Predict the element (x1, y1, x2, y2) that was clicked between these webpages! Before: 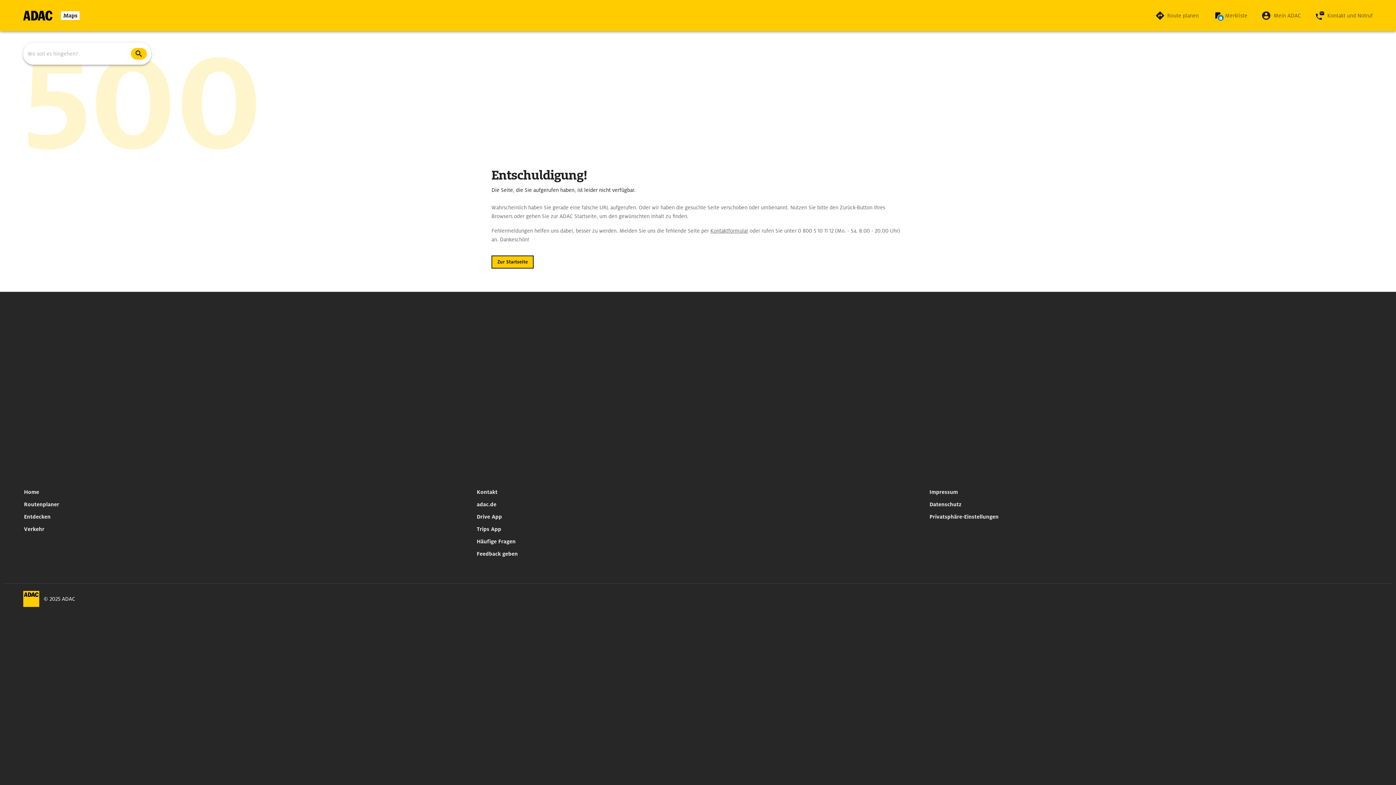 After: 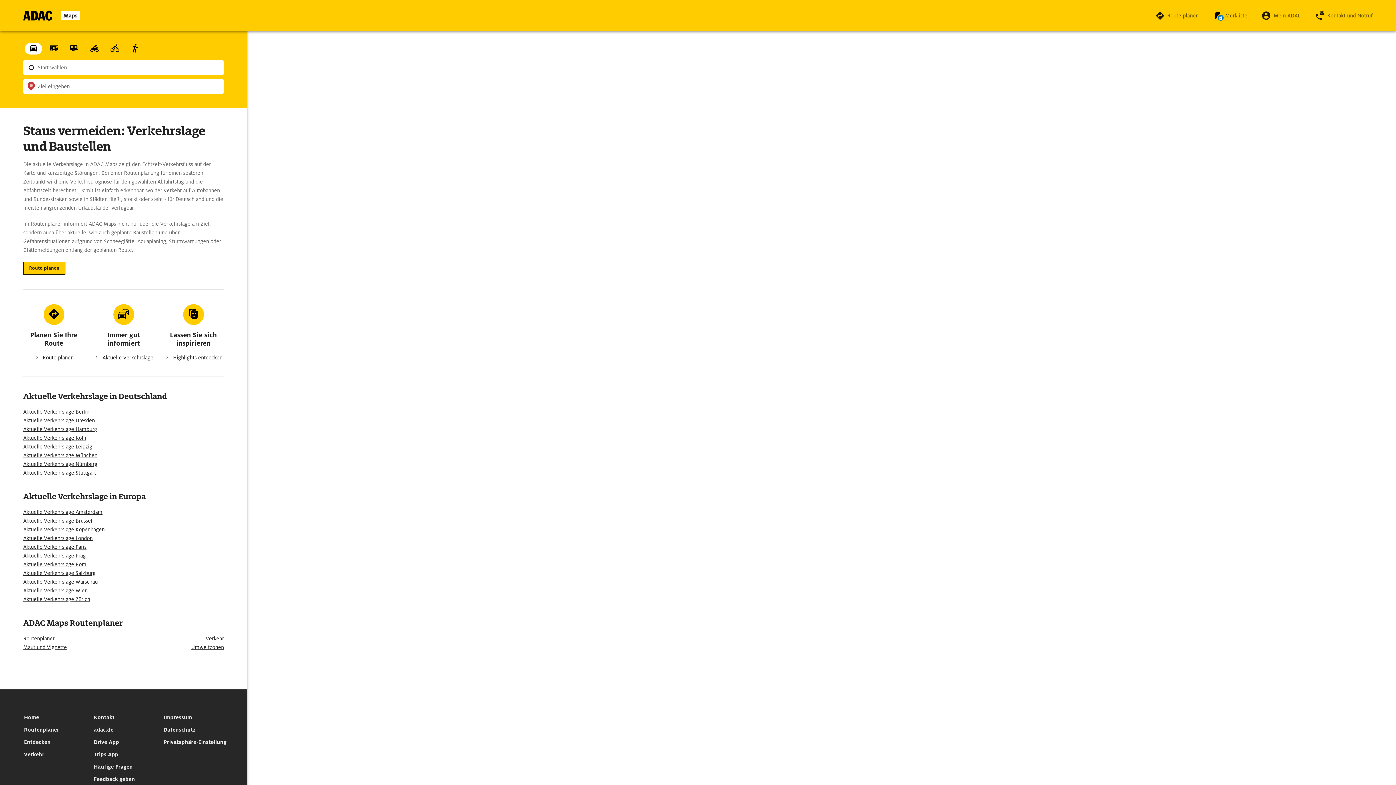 Action: label: Verkehr bbox: (21, 523, 47, 535)